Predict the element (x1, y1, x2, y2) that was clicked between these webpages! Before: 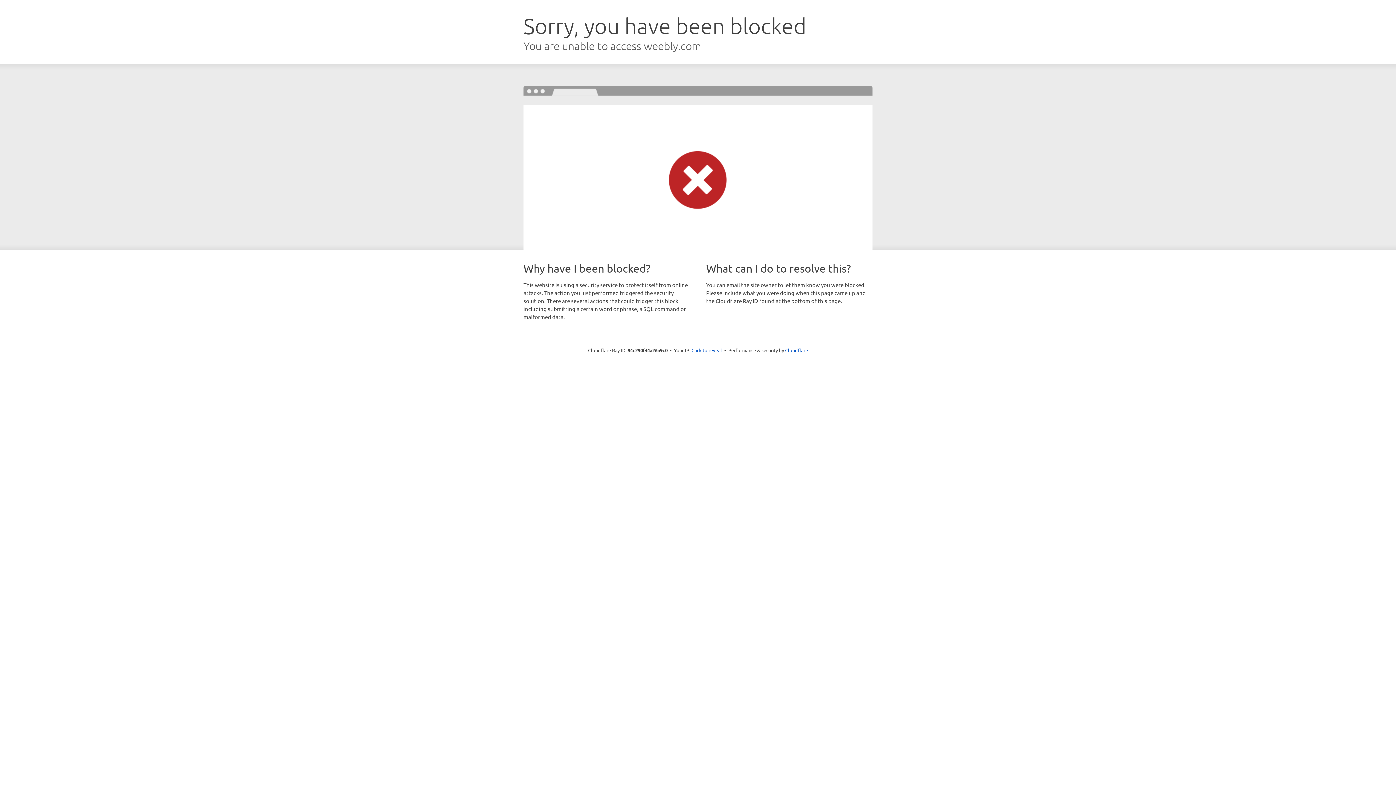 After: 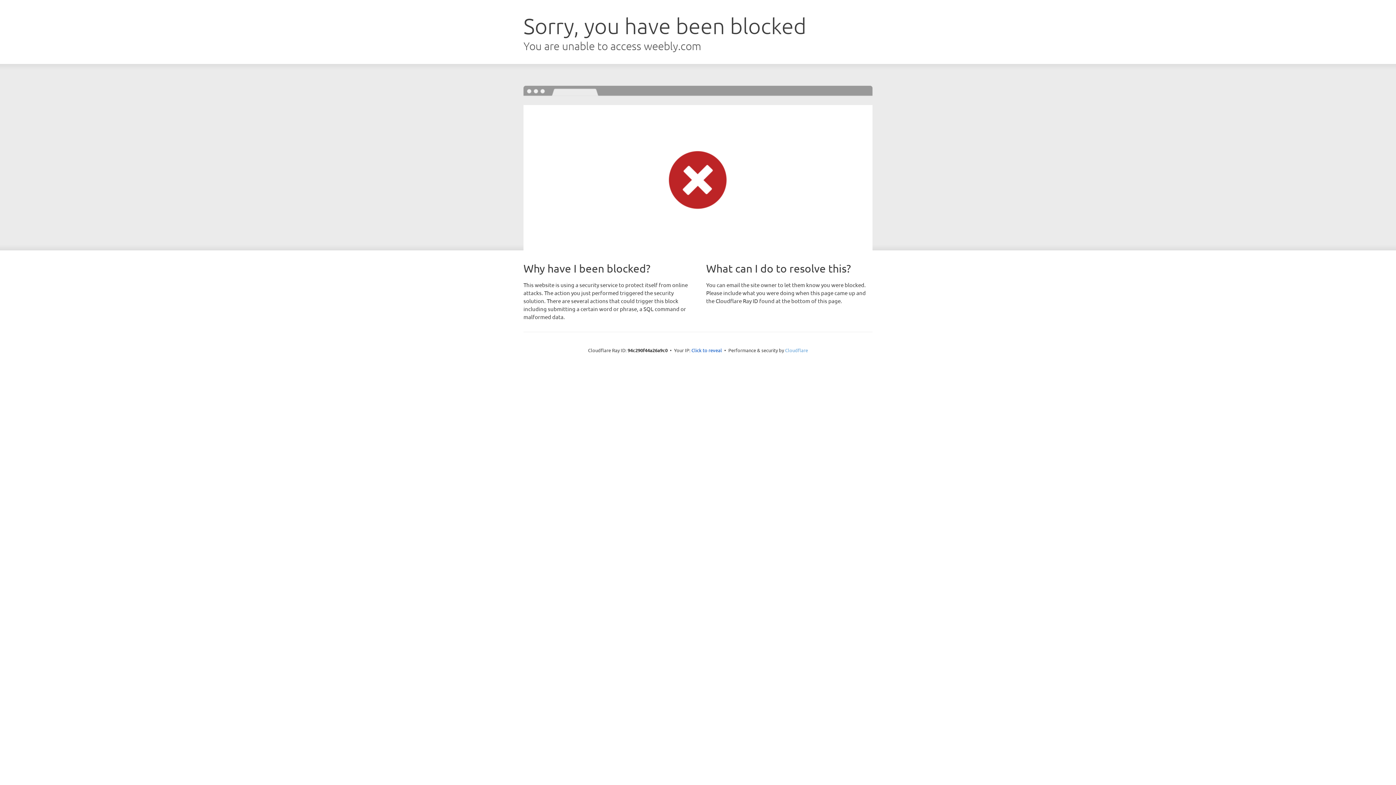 Action: label: Cloudflare bbox: (785, 347, 808, 353)